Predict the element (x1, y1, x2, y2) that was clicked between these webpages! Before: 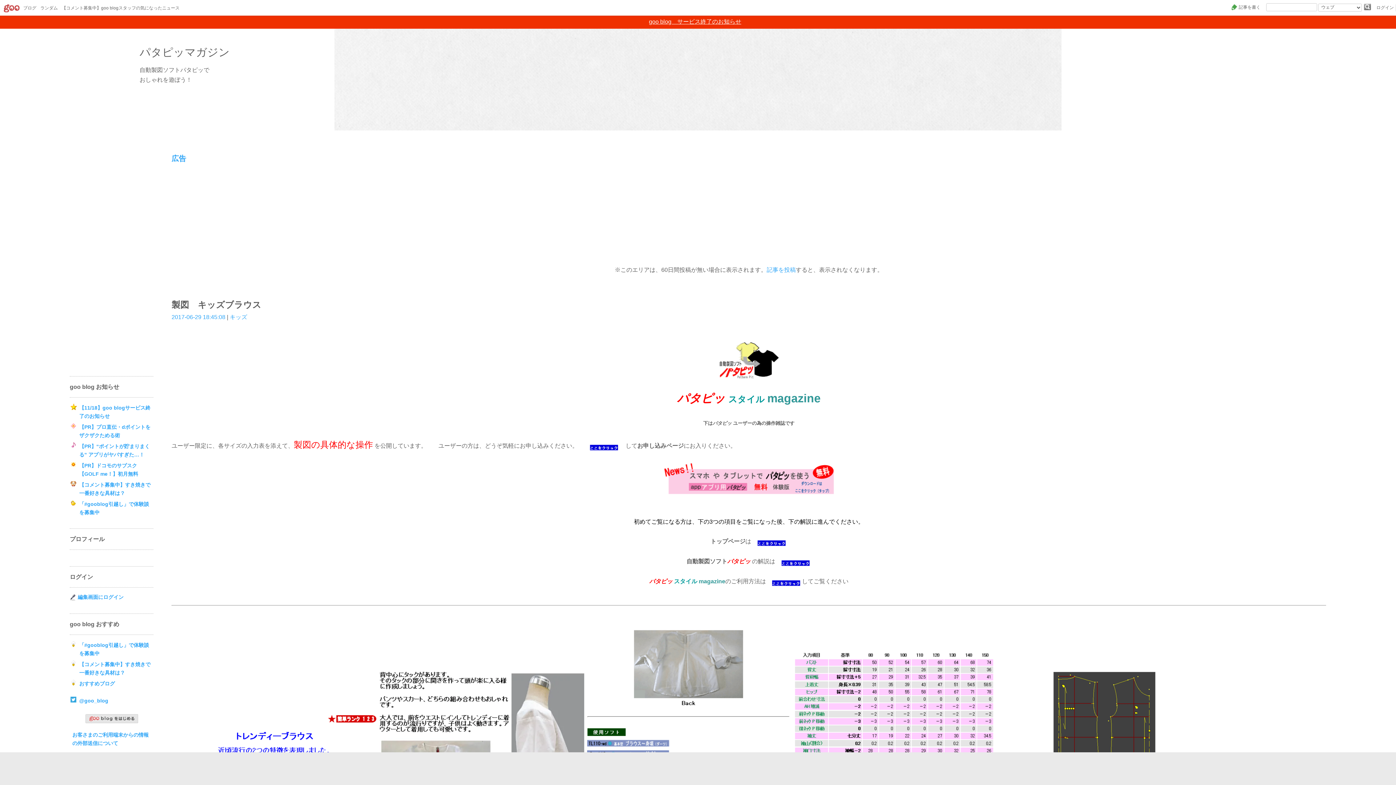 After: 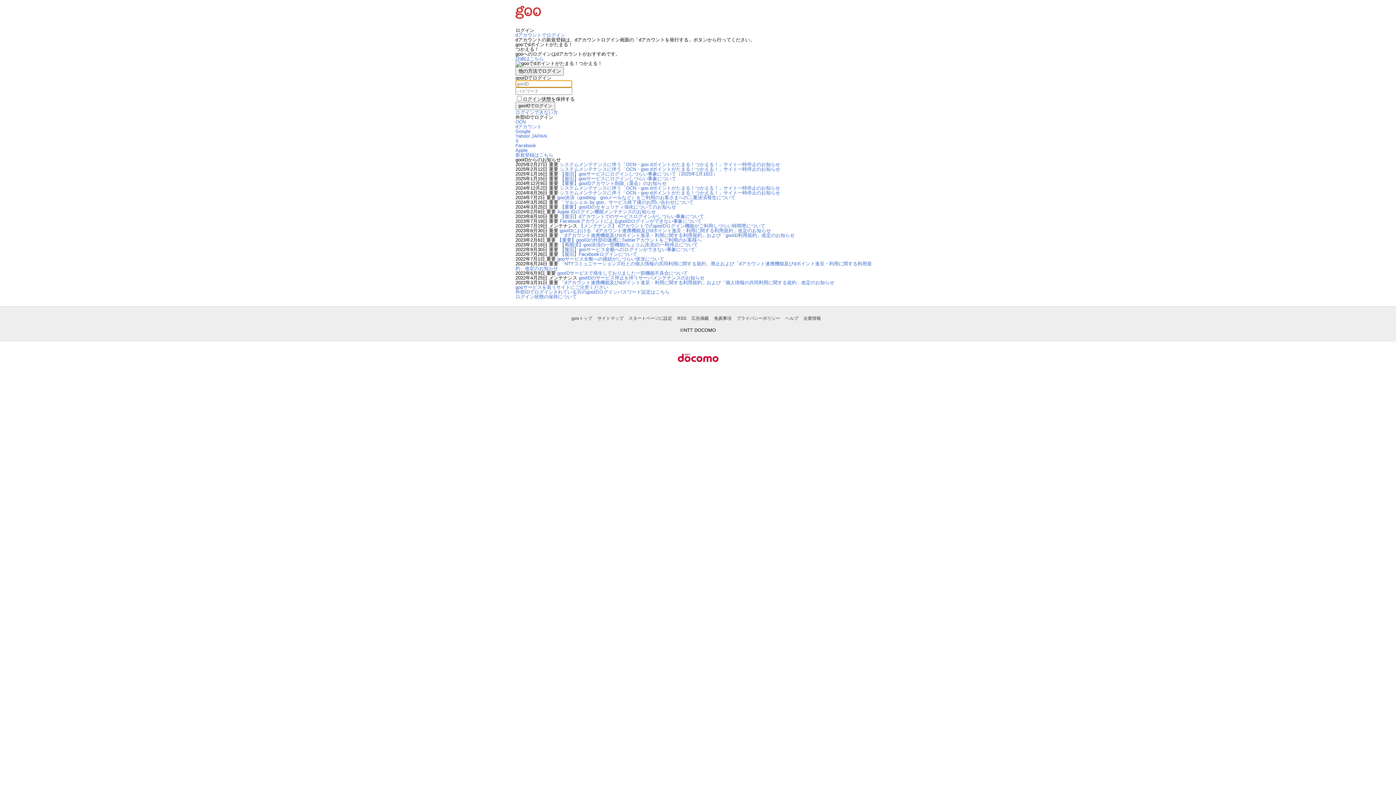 Action: label: 編集画面にログイン bbox: (77, 594, 123, 600)